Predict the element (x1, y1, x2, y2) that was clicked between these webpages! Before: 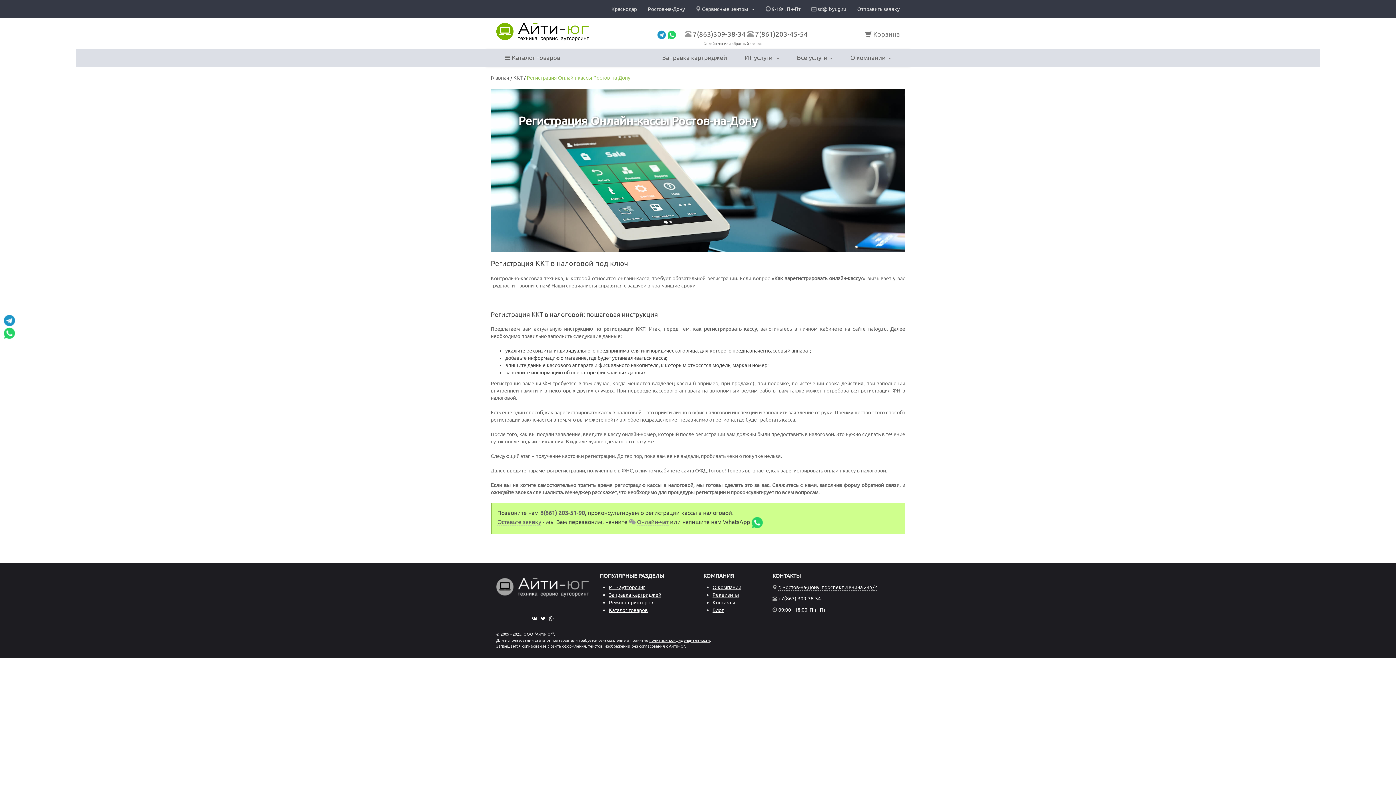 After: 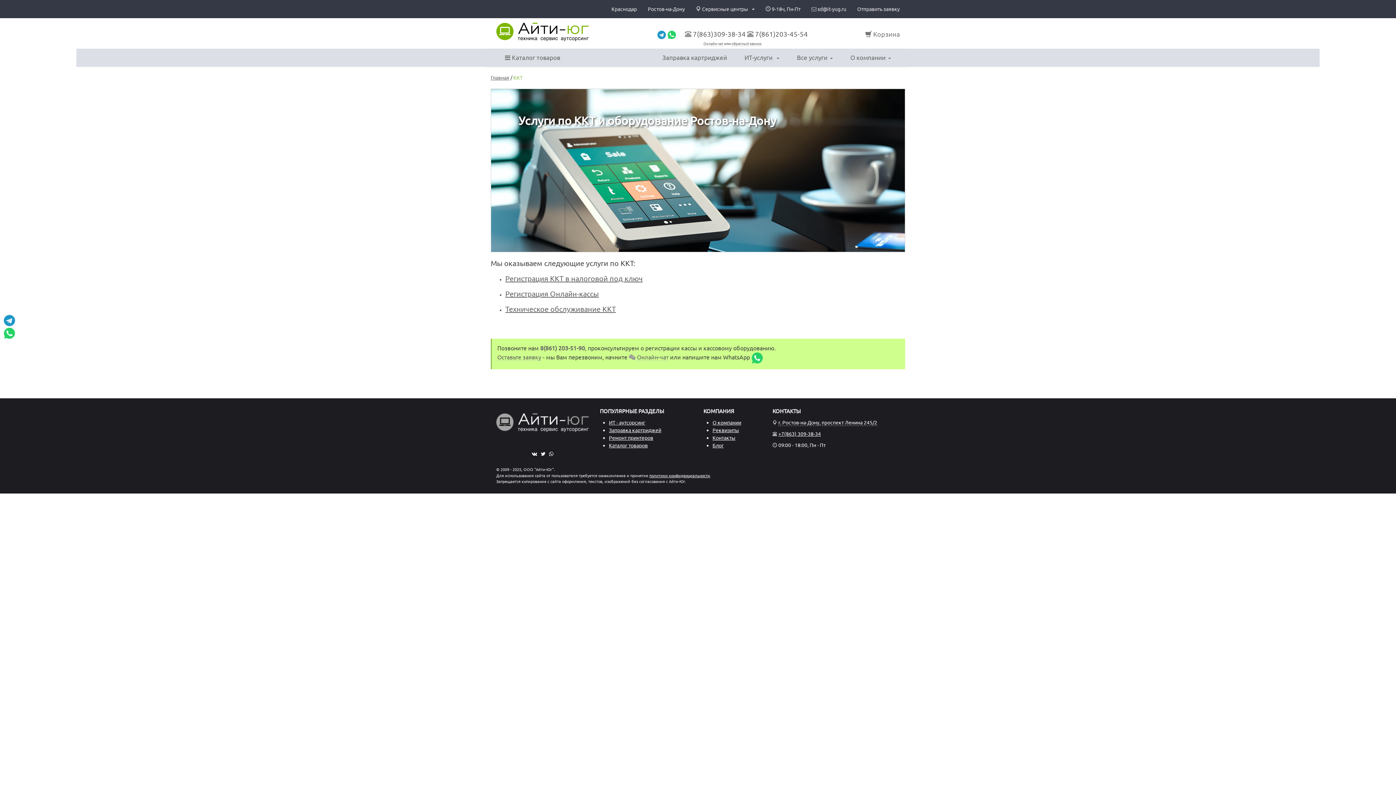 Action: bbox: (513, 75, 522, 80) label: ККТ